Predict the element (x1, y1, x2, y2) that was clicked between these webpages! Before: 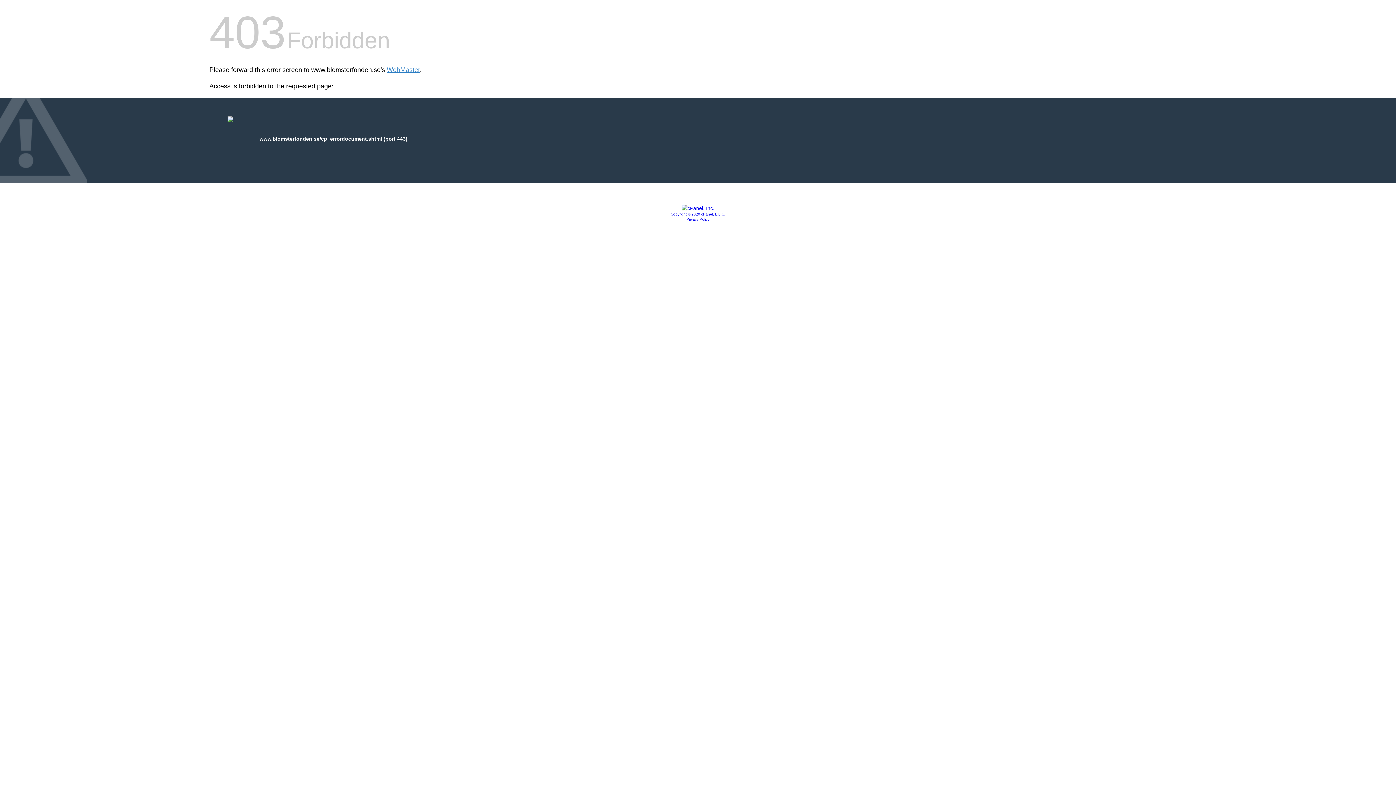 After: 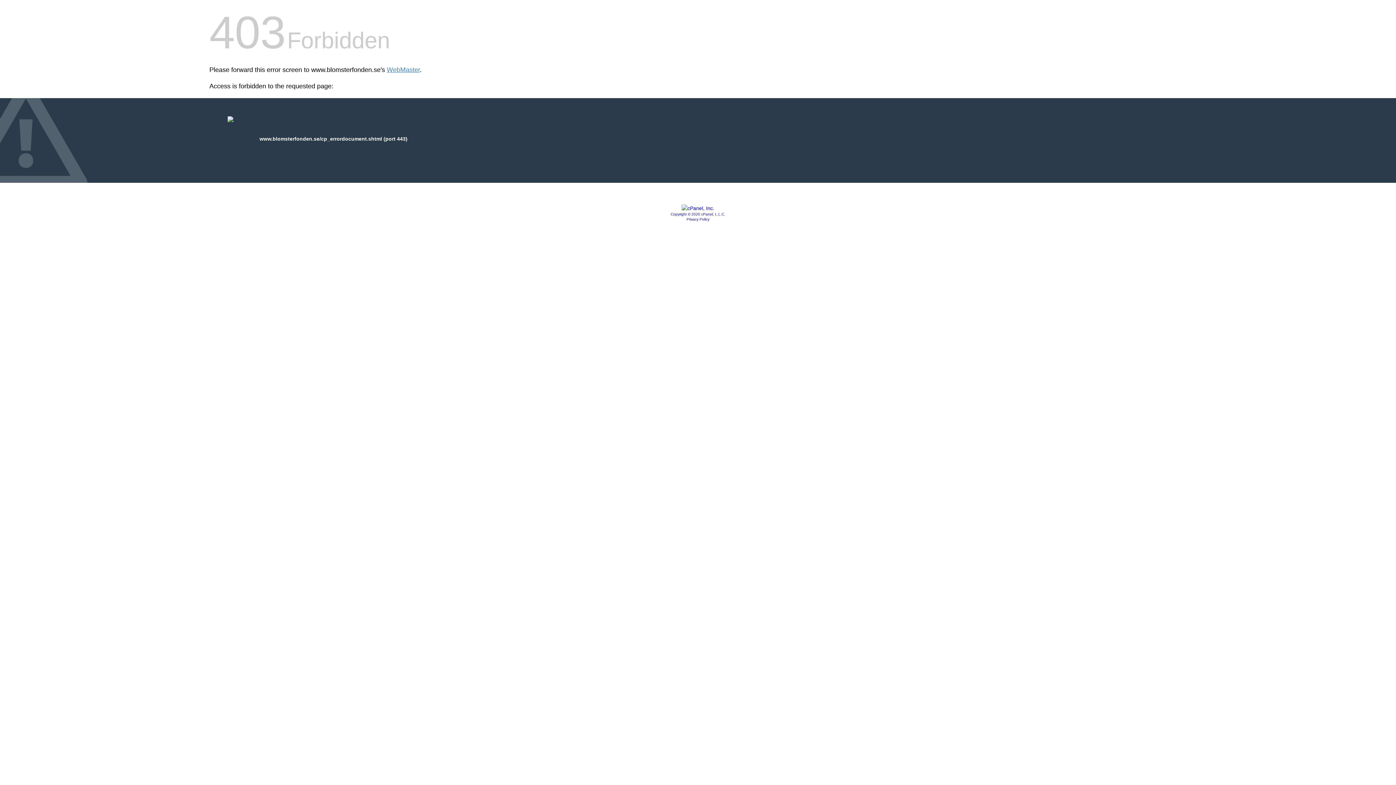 Action: bbox: (681, 205, 714, 211)